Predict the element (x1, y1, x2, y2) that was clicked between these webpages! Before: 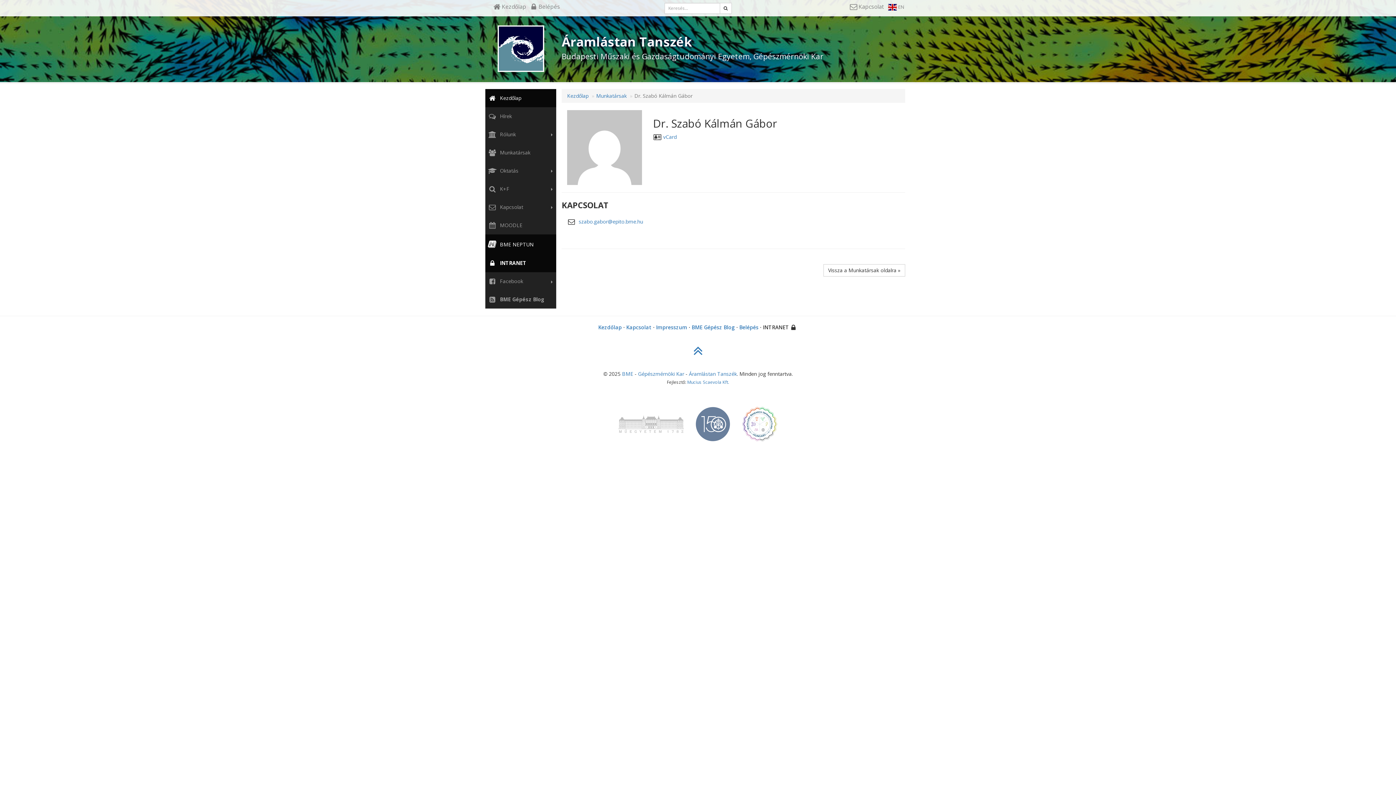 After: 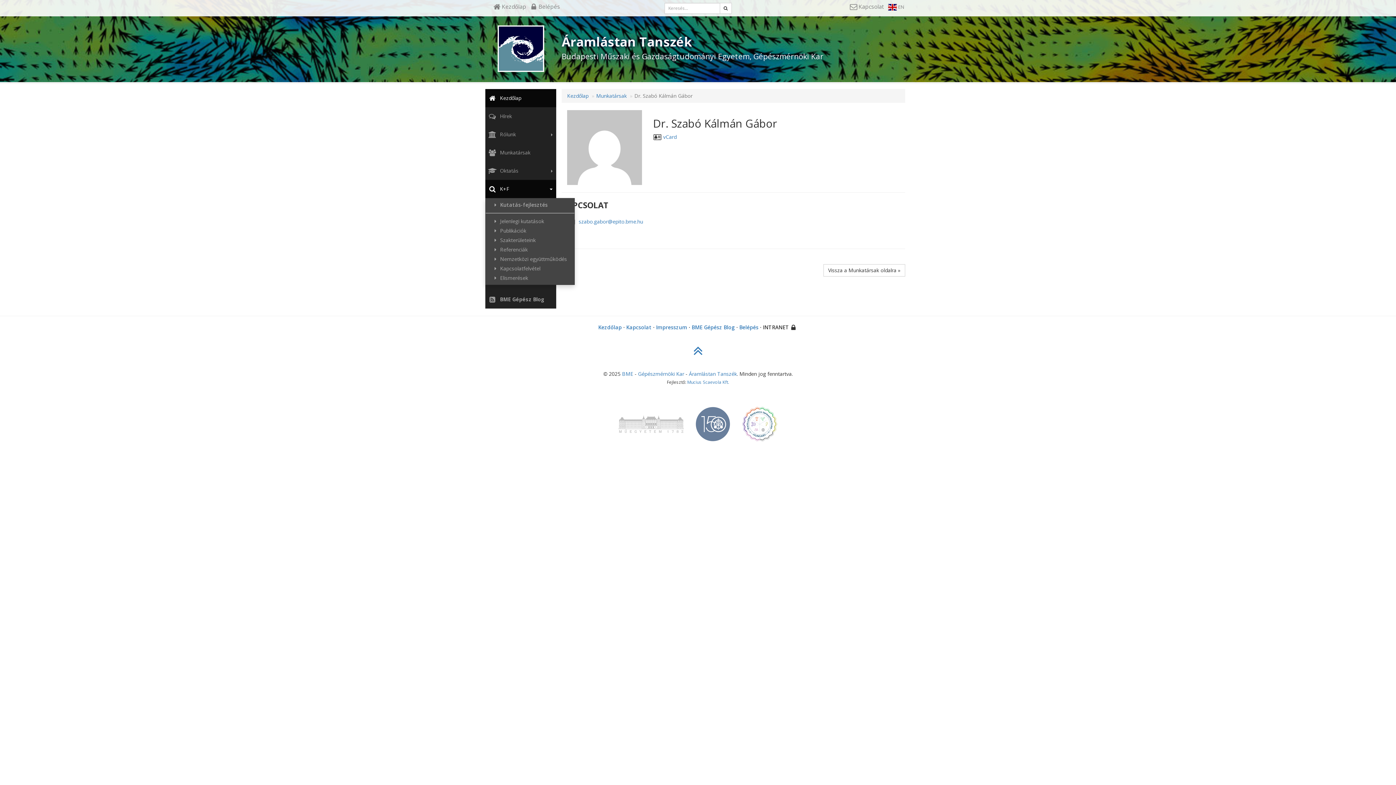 Action: bbox: (485, 180, 556, 198) label:  K+F